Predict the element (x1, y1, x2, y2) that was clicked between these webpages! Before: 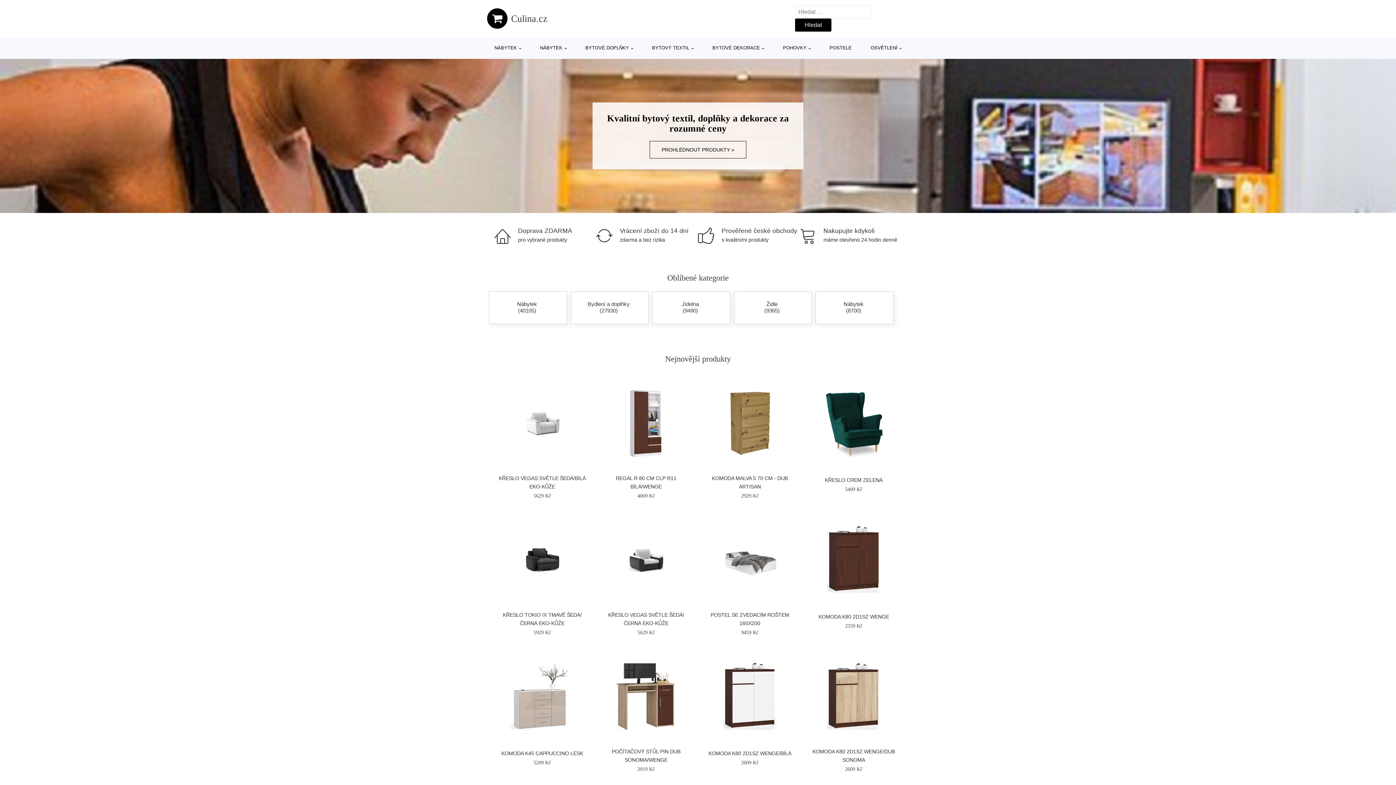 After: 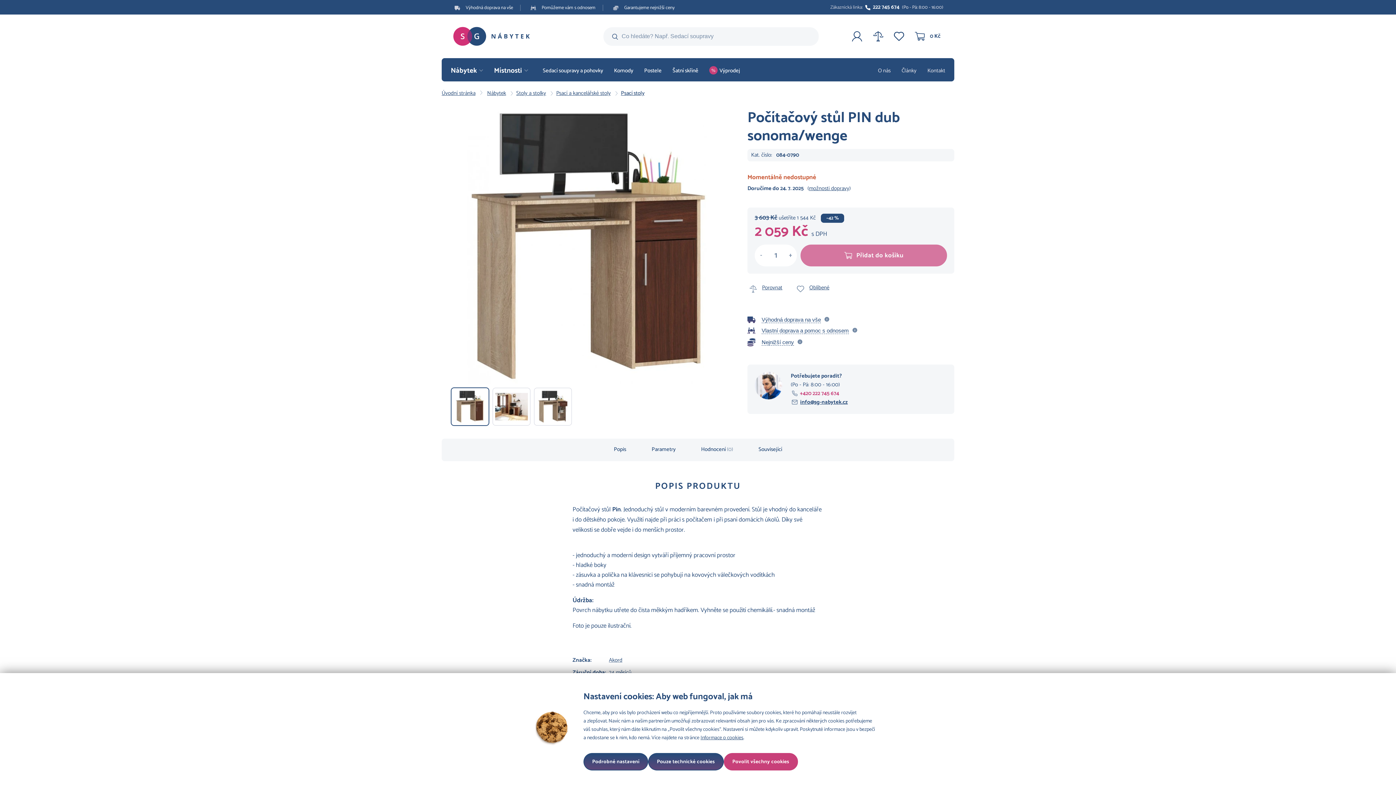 Action: bbox: (609, 651, 682, 742)